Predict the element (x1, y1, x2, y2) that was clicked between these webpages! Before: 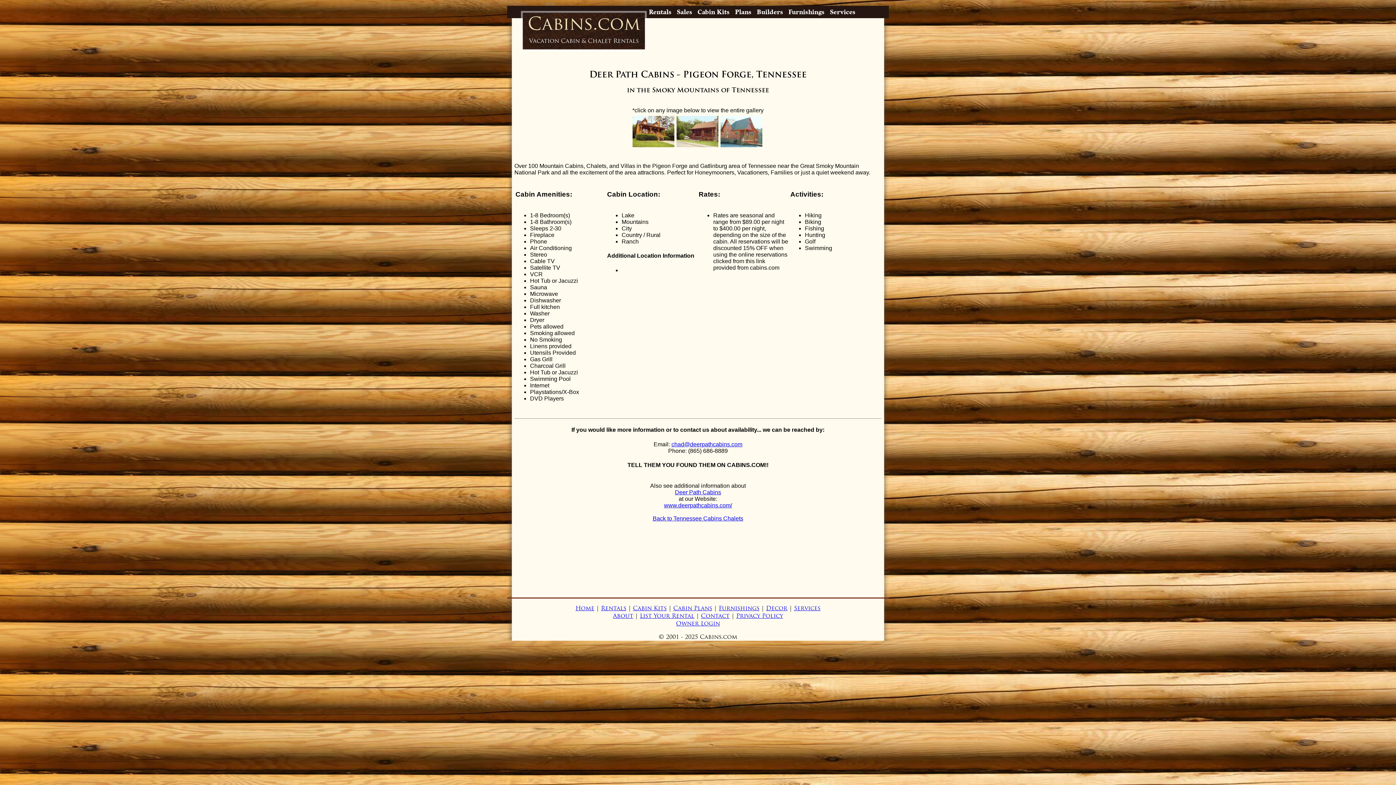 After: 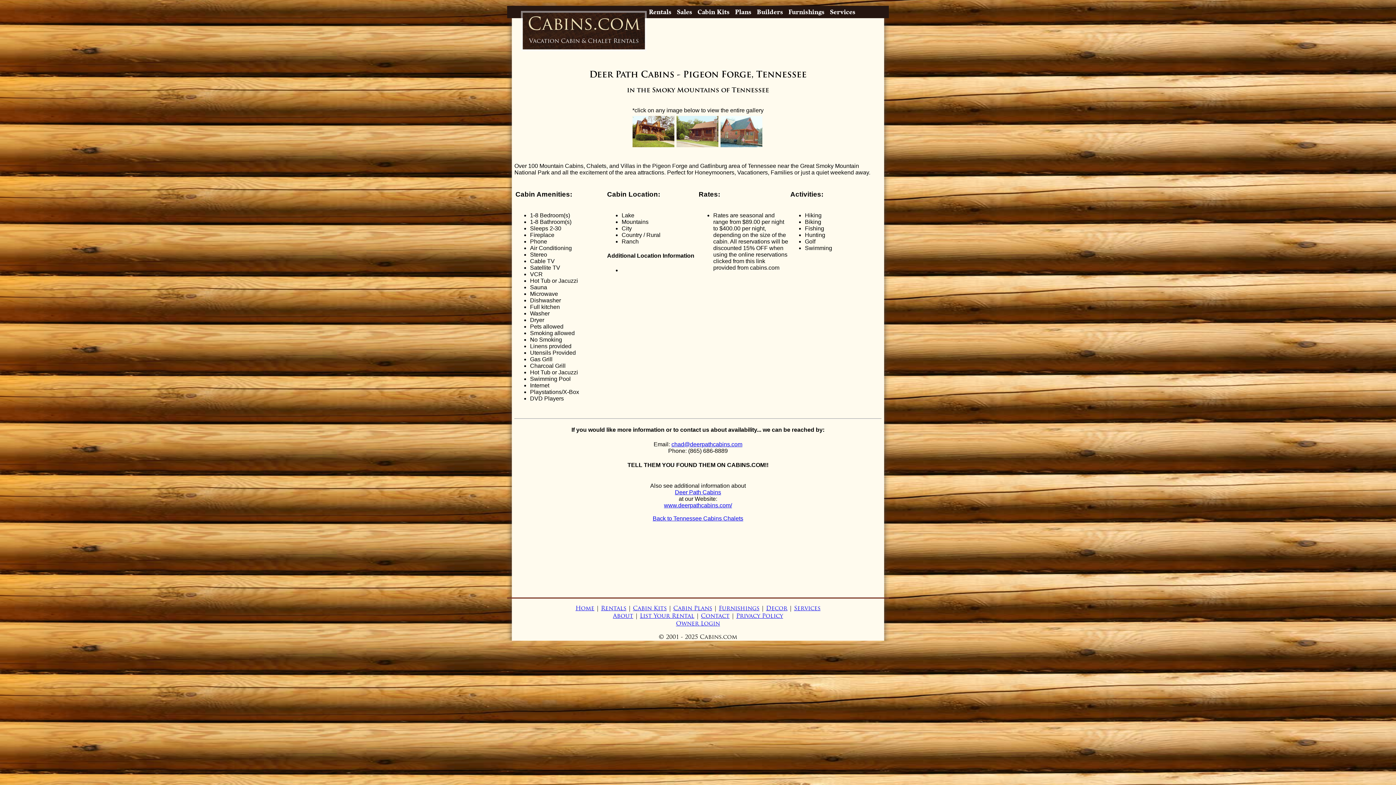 Action: bbox: (671, 441, 742, 447) label: chad@deerpathcabins.com